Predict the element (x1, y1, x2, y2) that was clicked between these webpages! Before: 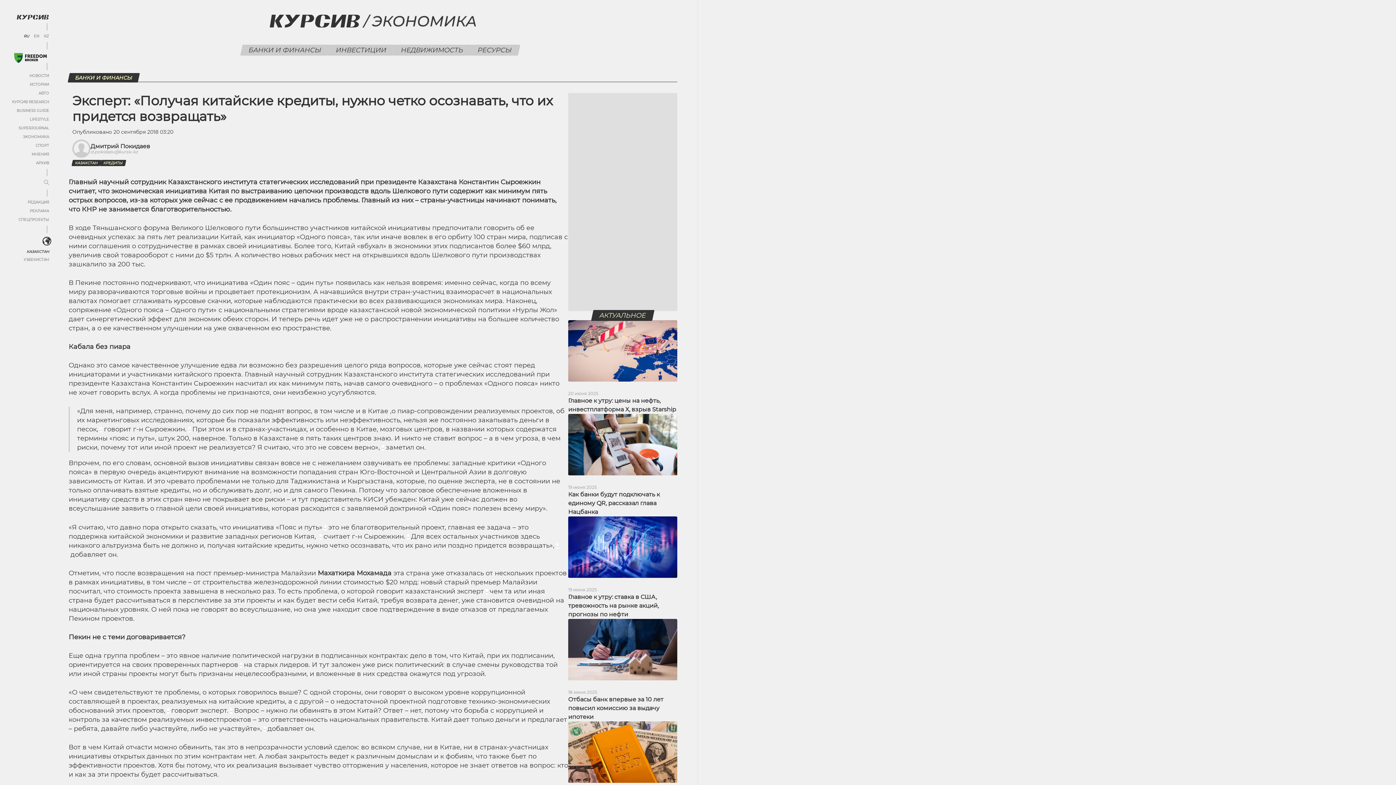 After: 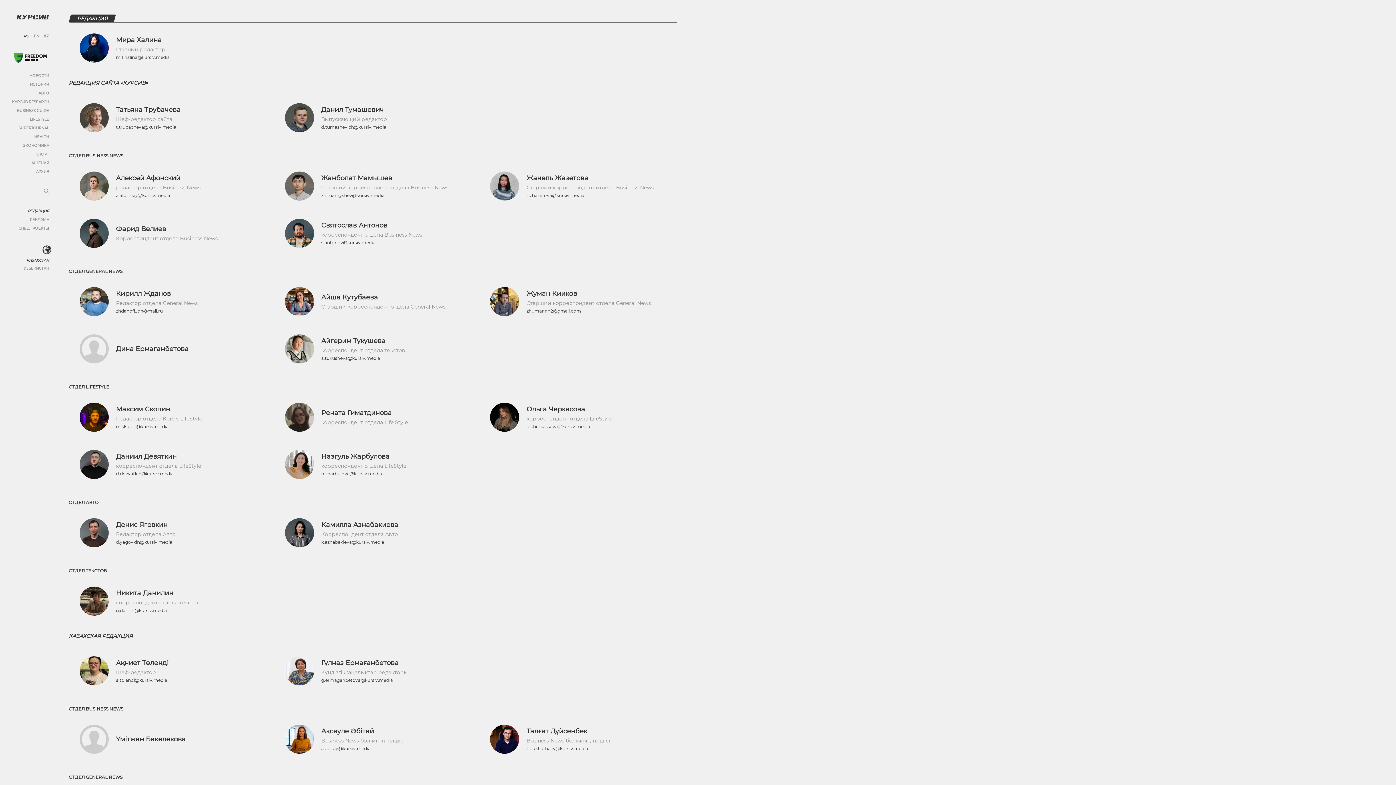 Action: label: РЕДАКЦИЯ bbox: (27, 200, 49, 204)